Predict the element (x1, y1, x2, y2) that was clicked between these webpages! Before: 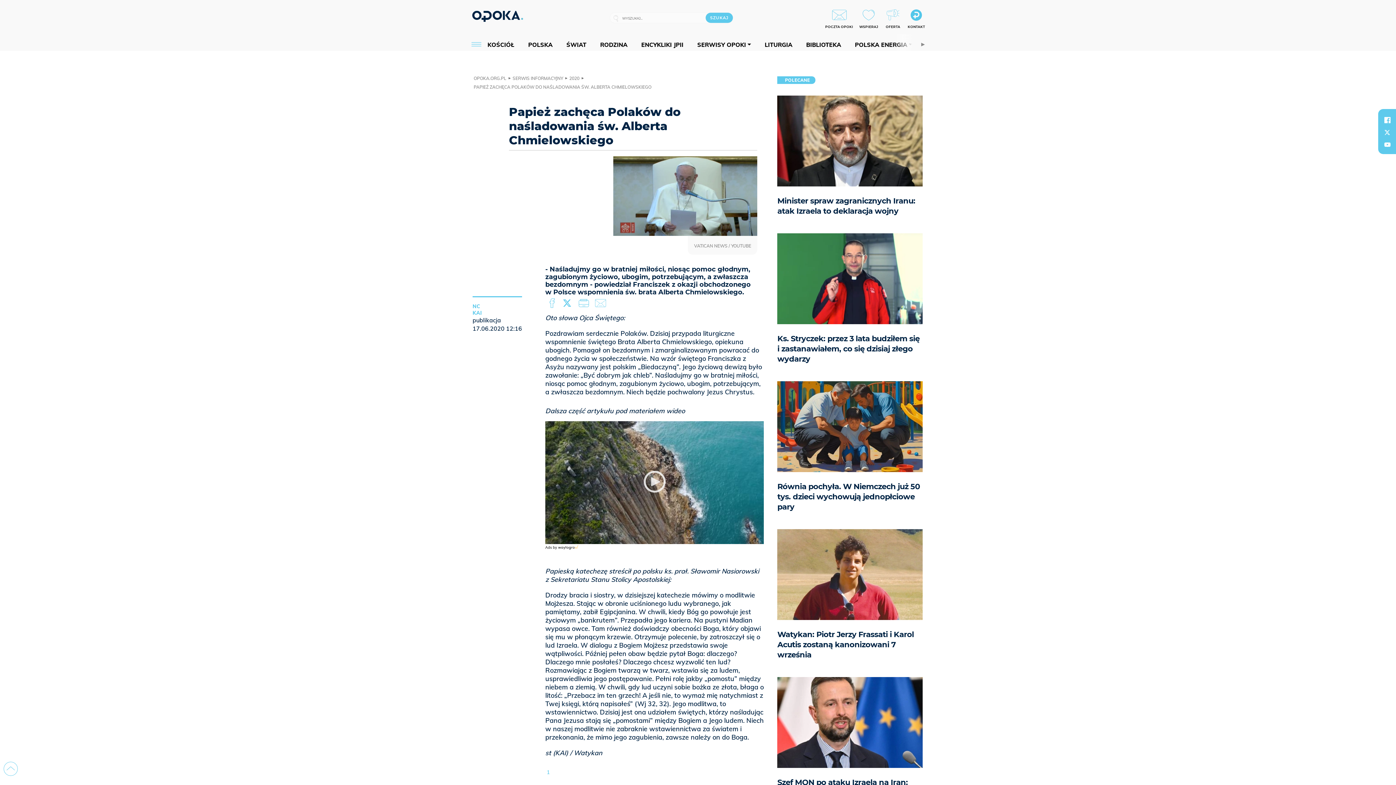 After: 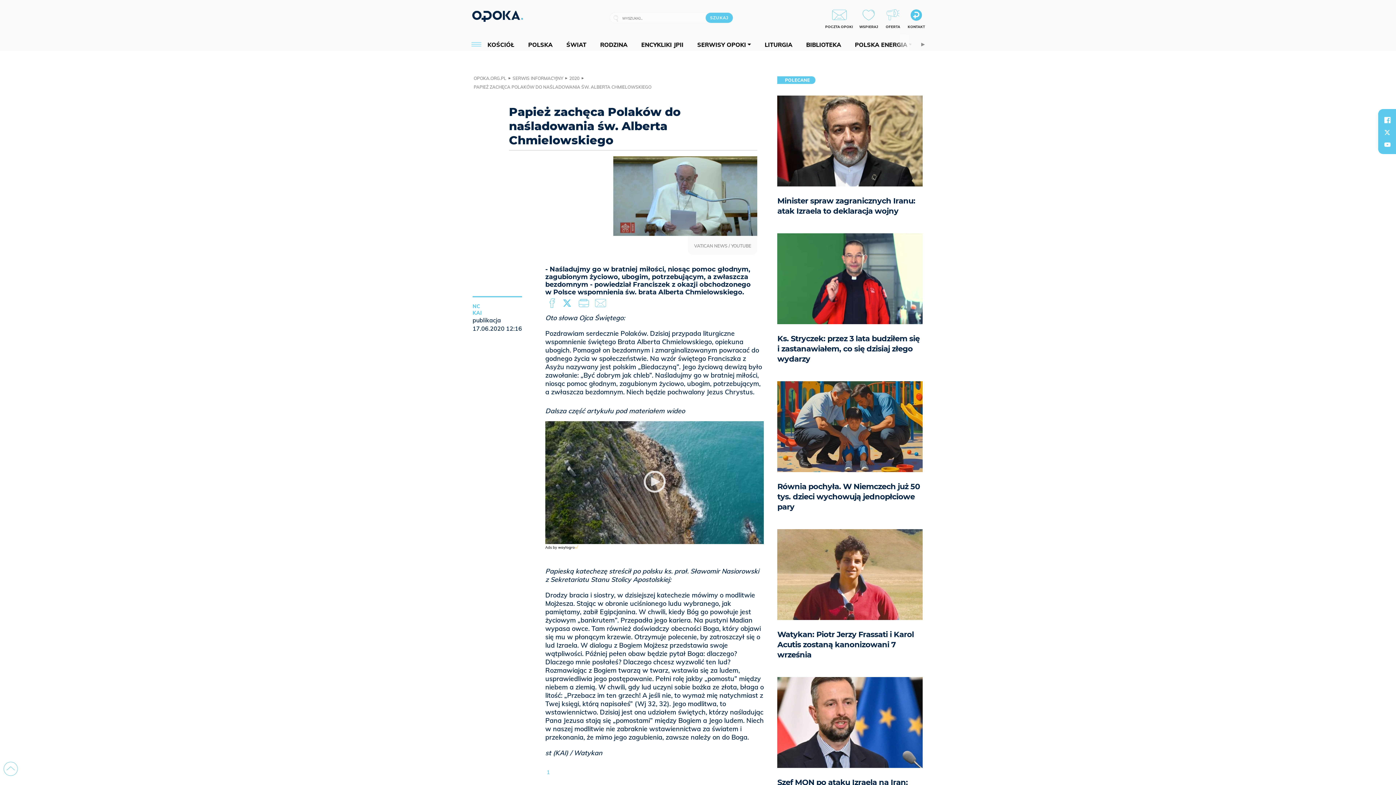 Action: bbox: (693, 40, 755, 48) label: SERWISY OPOKI